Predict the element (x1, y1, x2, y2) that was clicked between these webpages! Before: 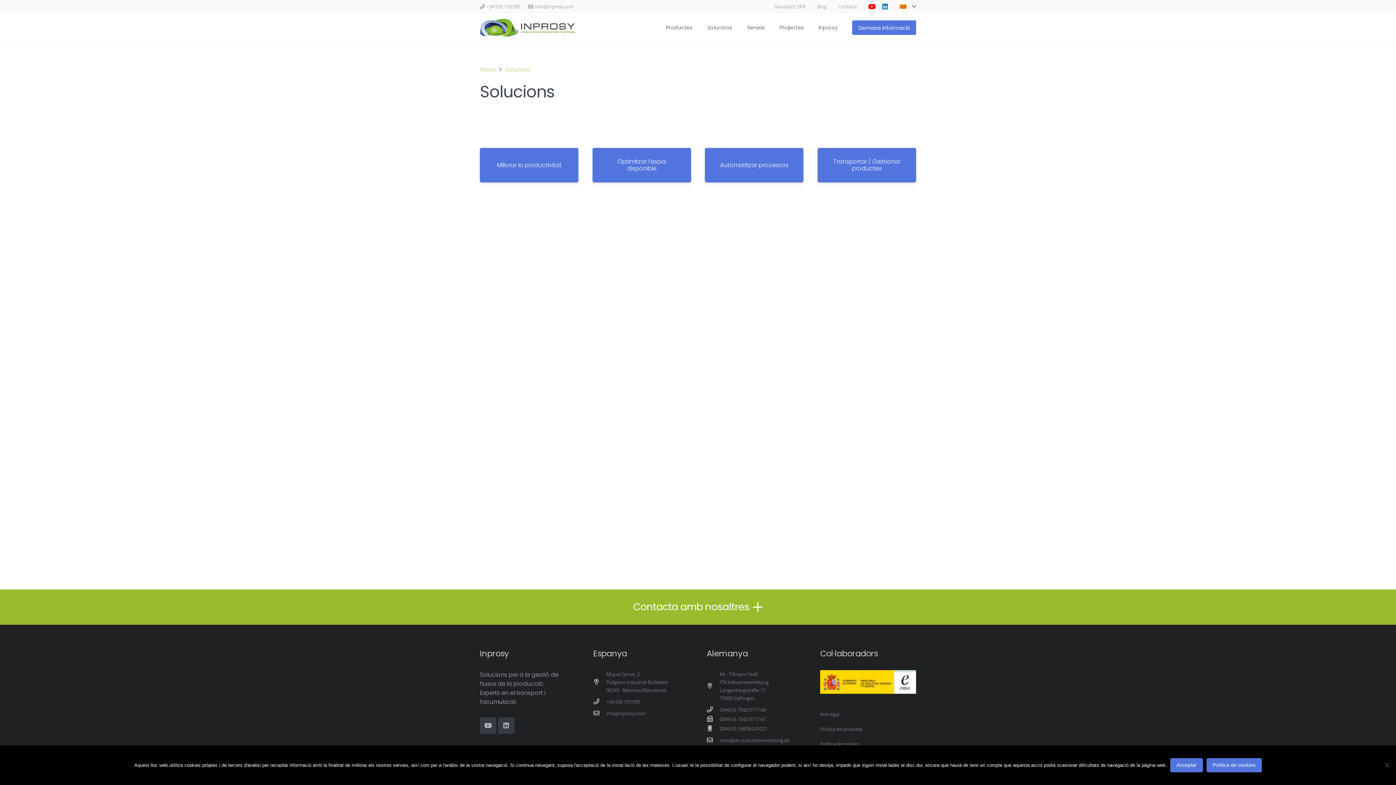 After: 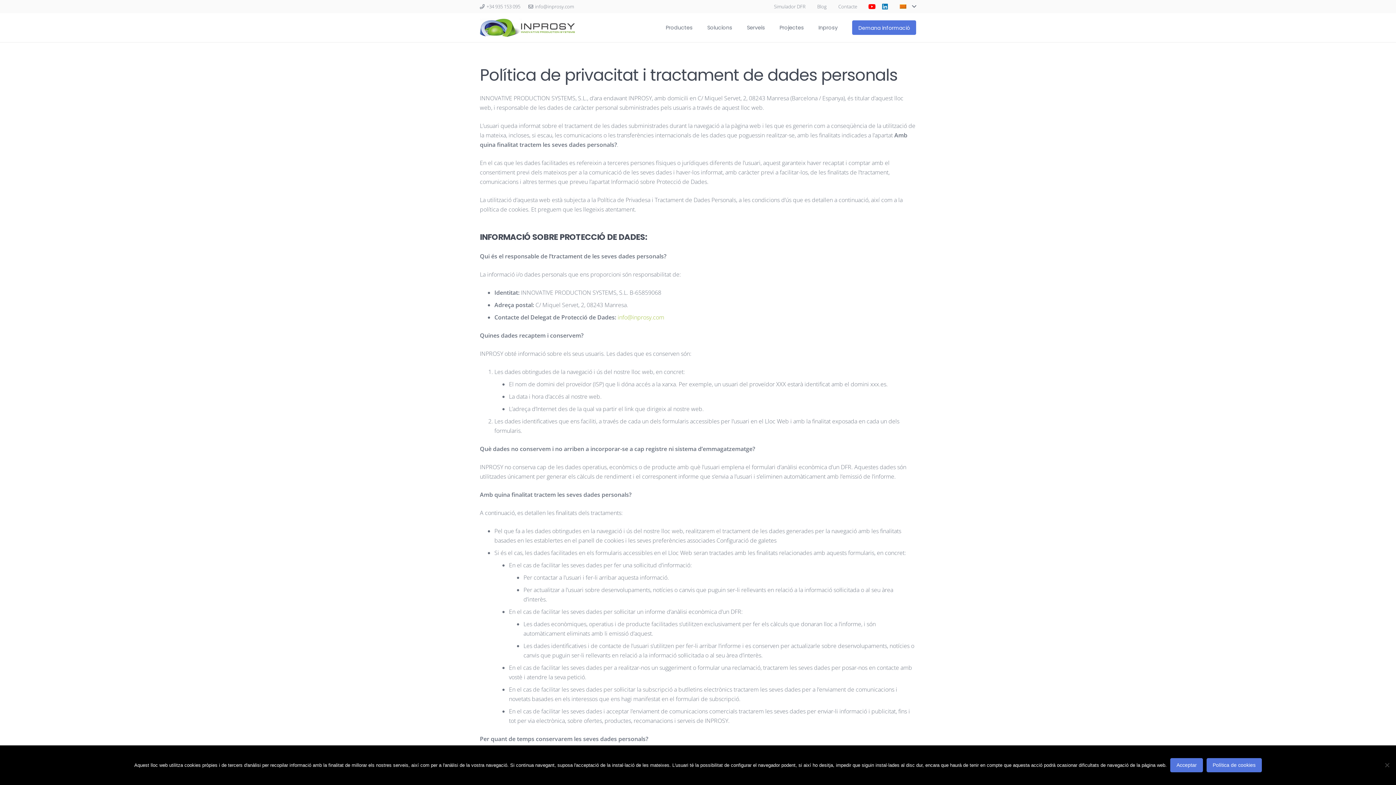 Action: label: Política de privacitat bbox: (820, 726, 862, 732)